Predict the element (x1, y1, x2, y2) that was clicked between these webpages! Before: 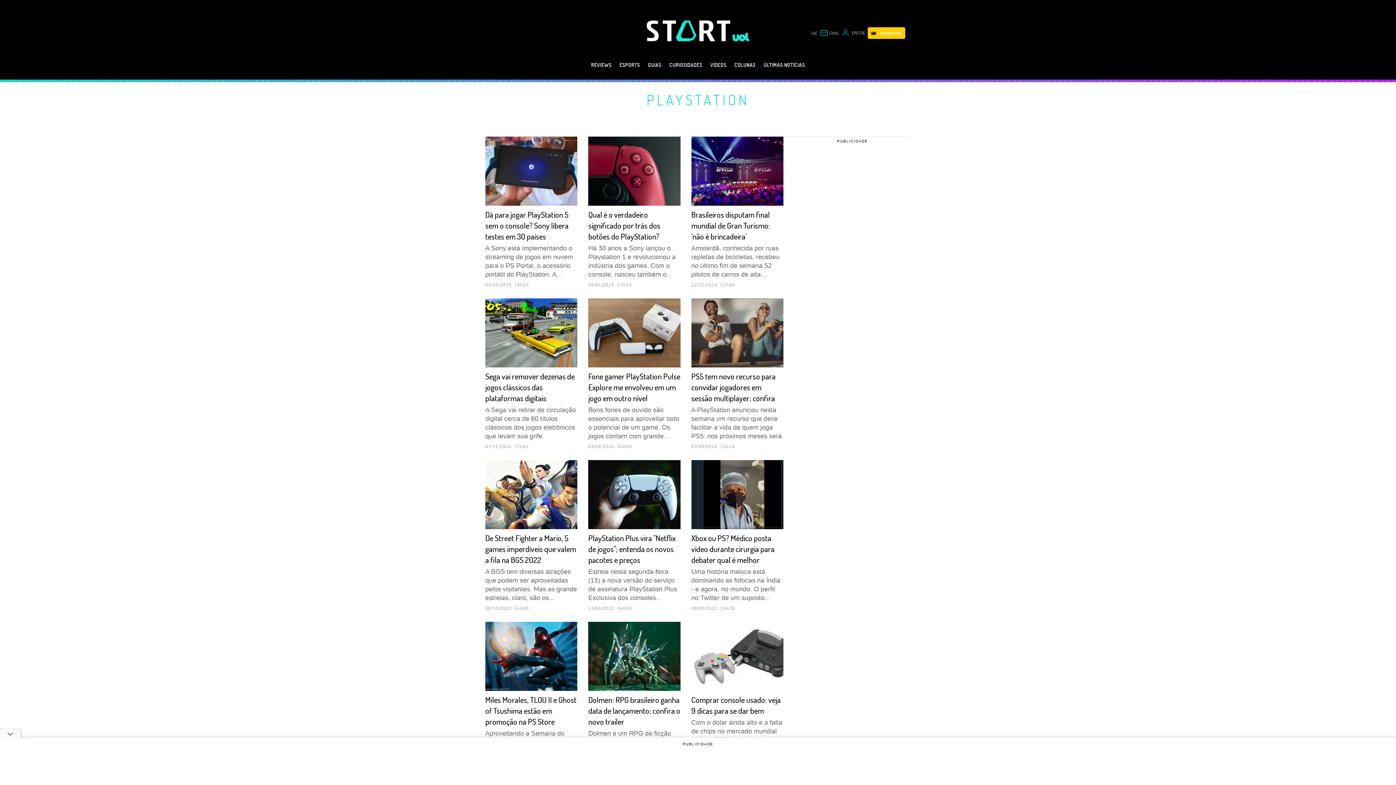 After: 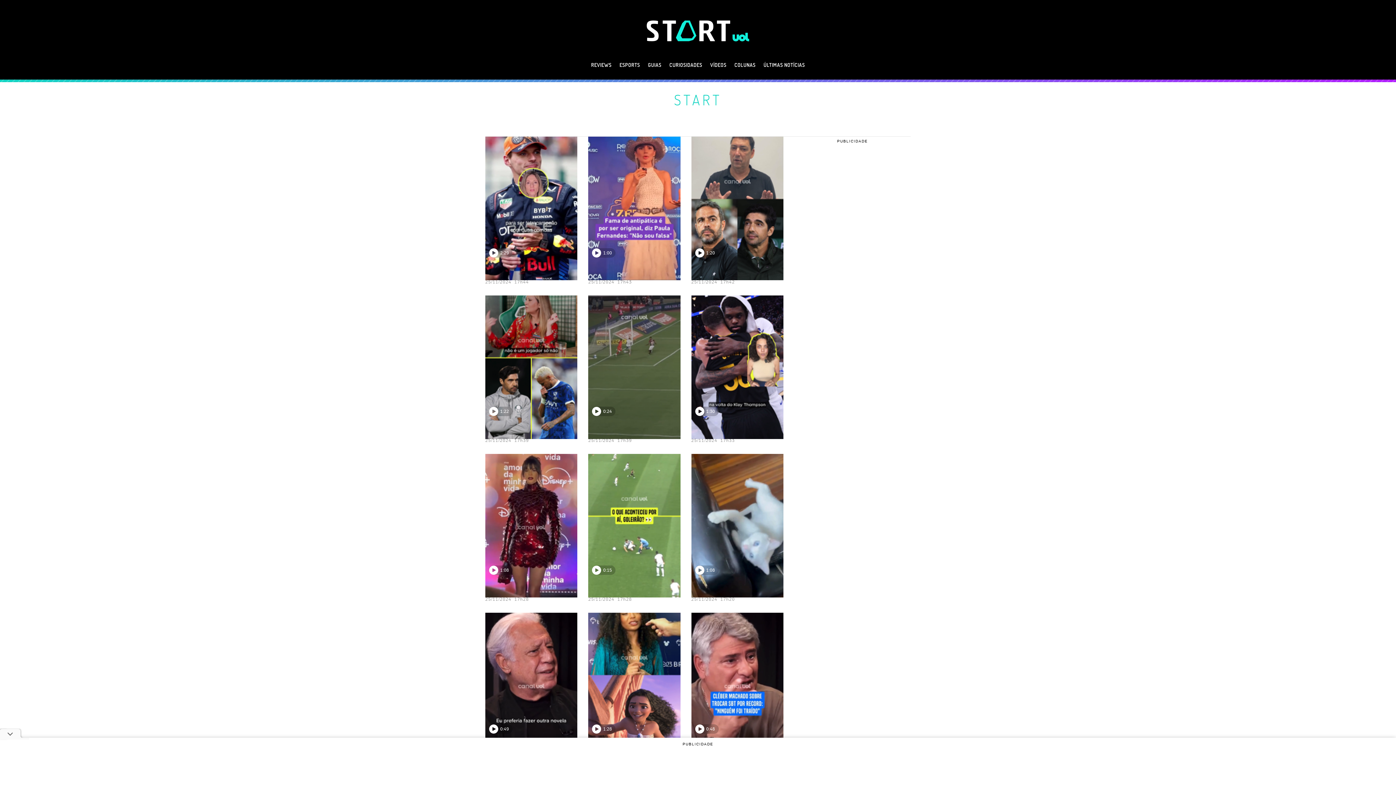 Action: bbox: (759, 58, 805, 79) label: ÚLTIMAS NOTÍCIAS